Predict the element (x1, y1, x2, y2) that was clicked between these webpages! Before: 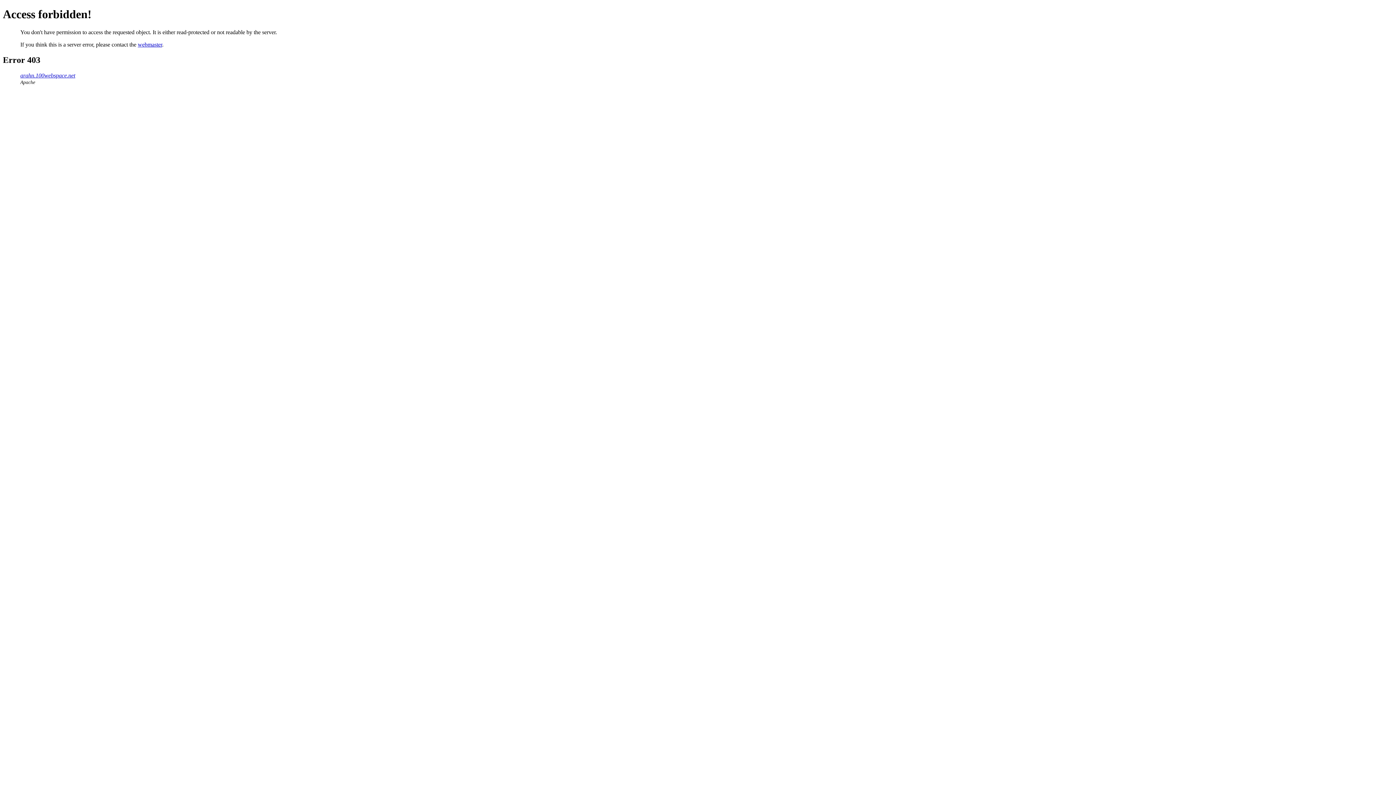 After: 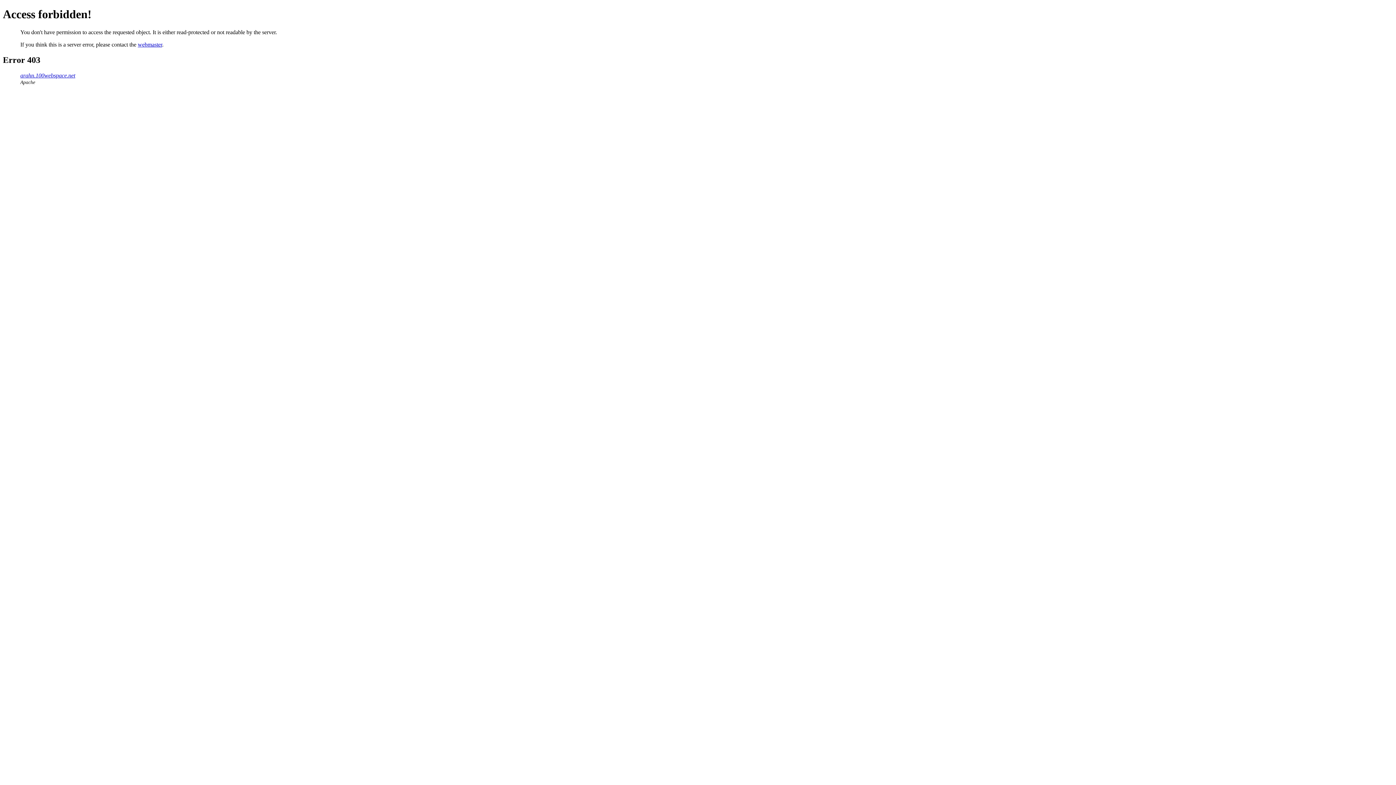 Action: bbox: (137, 41, 162, 47) label: webmaster